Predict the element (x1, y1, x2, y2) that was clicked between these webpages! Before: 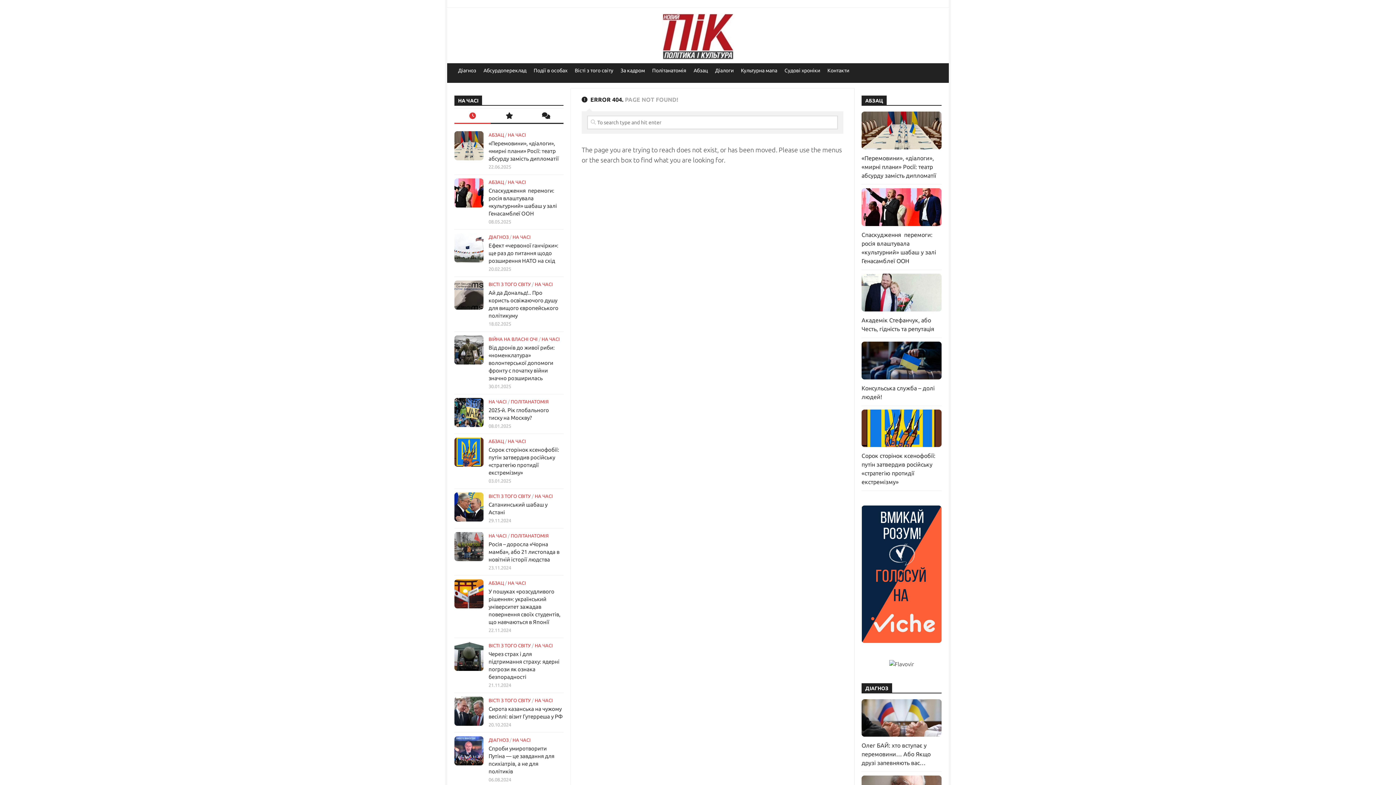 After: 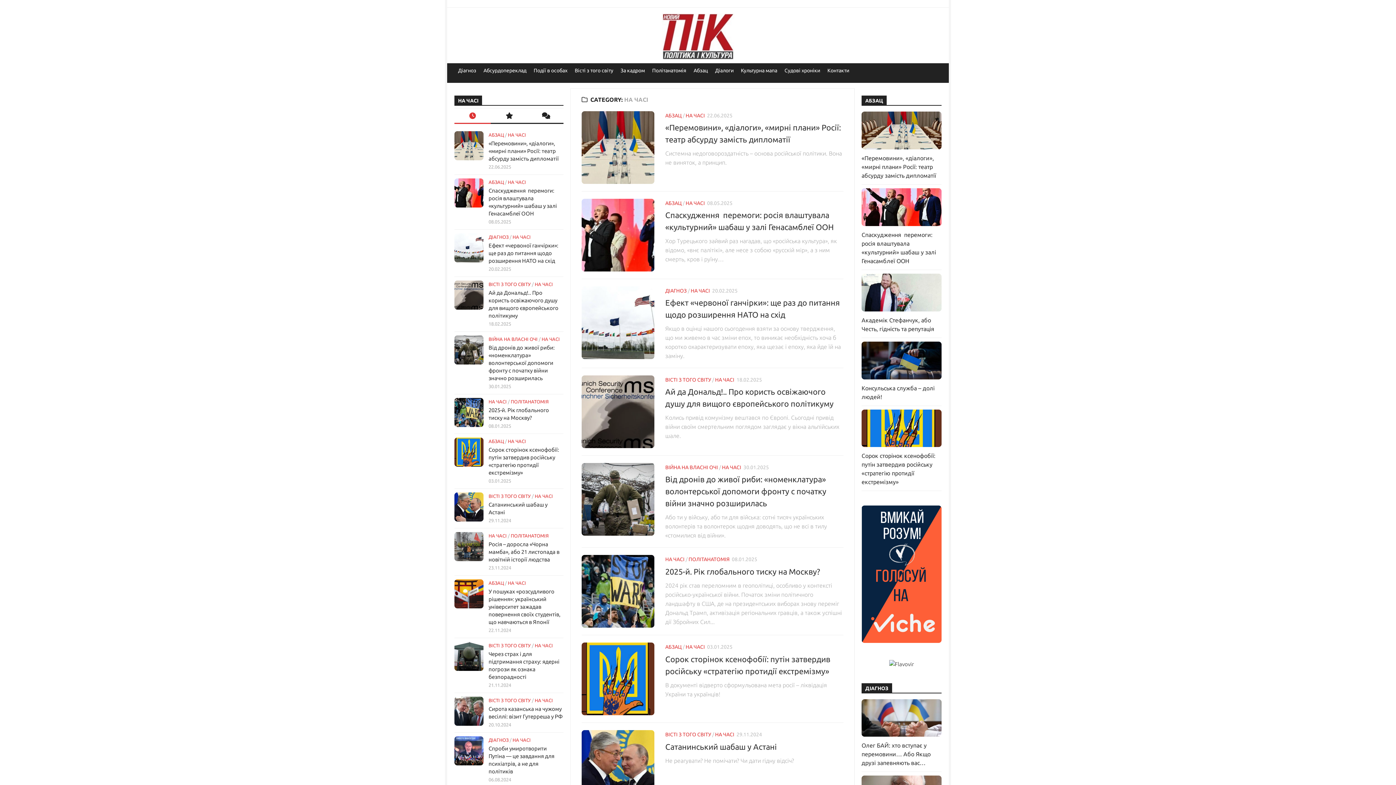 Action: label: НА ЧАСІ bbox: (541, 336, 560, 341)